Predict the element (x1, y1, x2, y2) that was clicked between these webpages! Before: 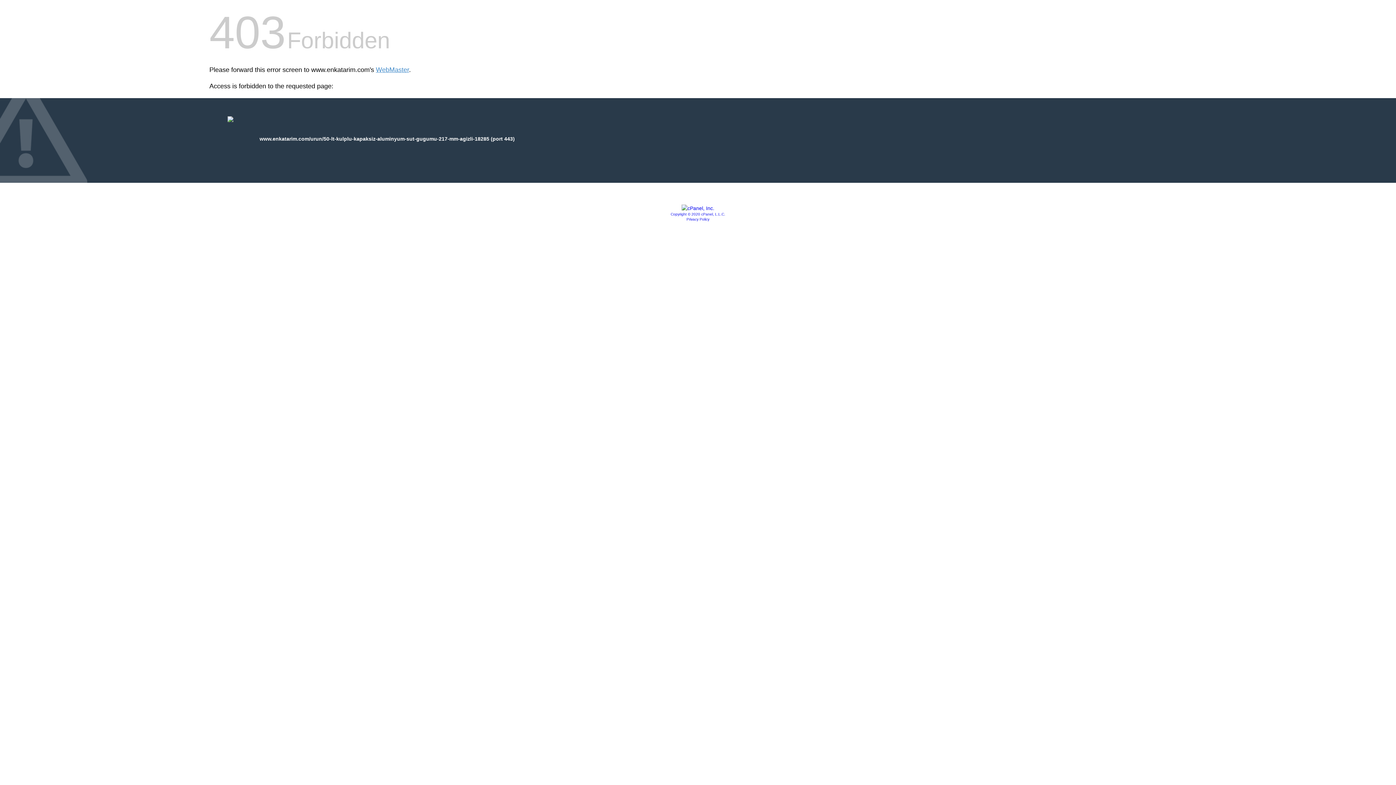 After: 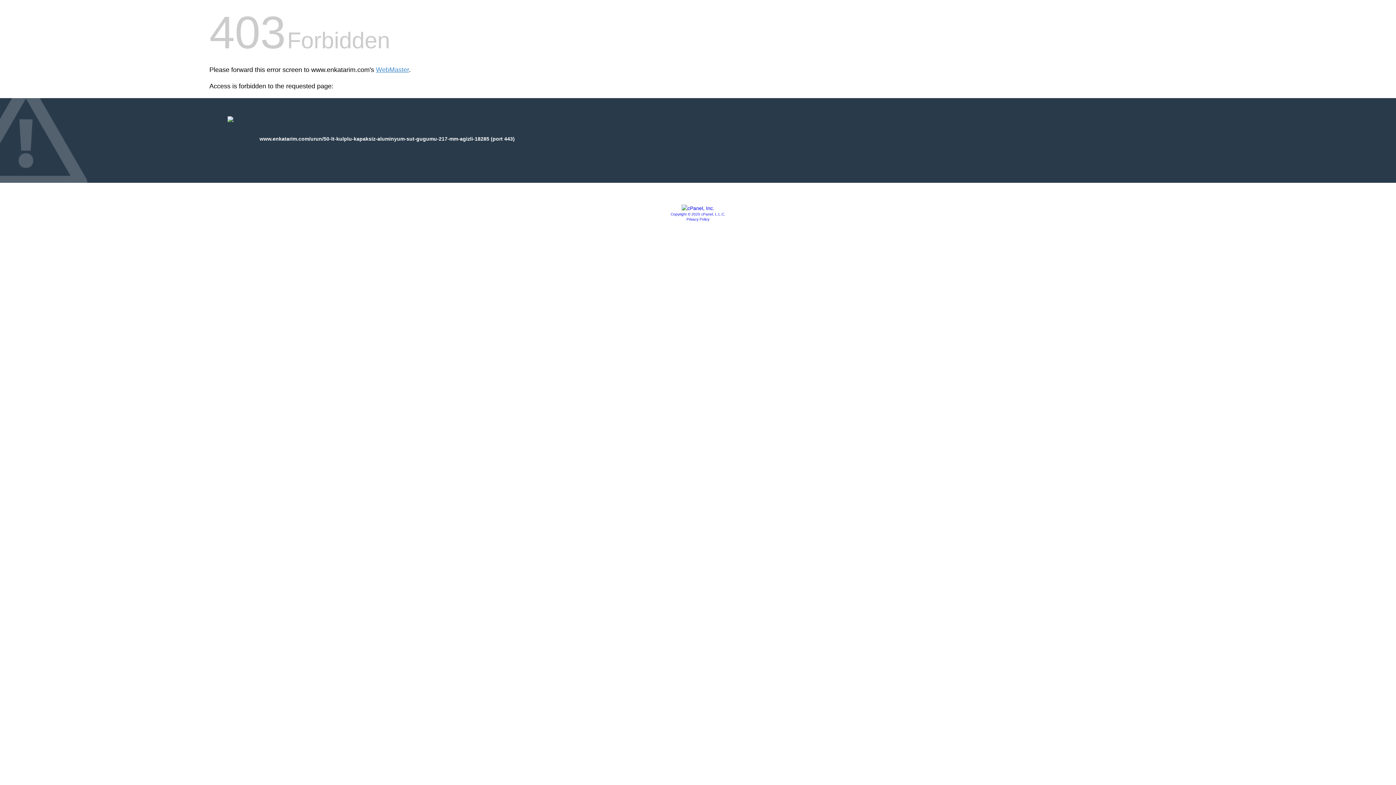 Action: bbox: (686, 217, 709, 221) label: Privacy Policy